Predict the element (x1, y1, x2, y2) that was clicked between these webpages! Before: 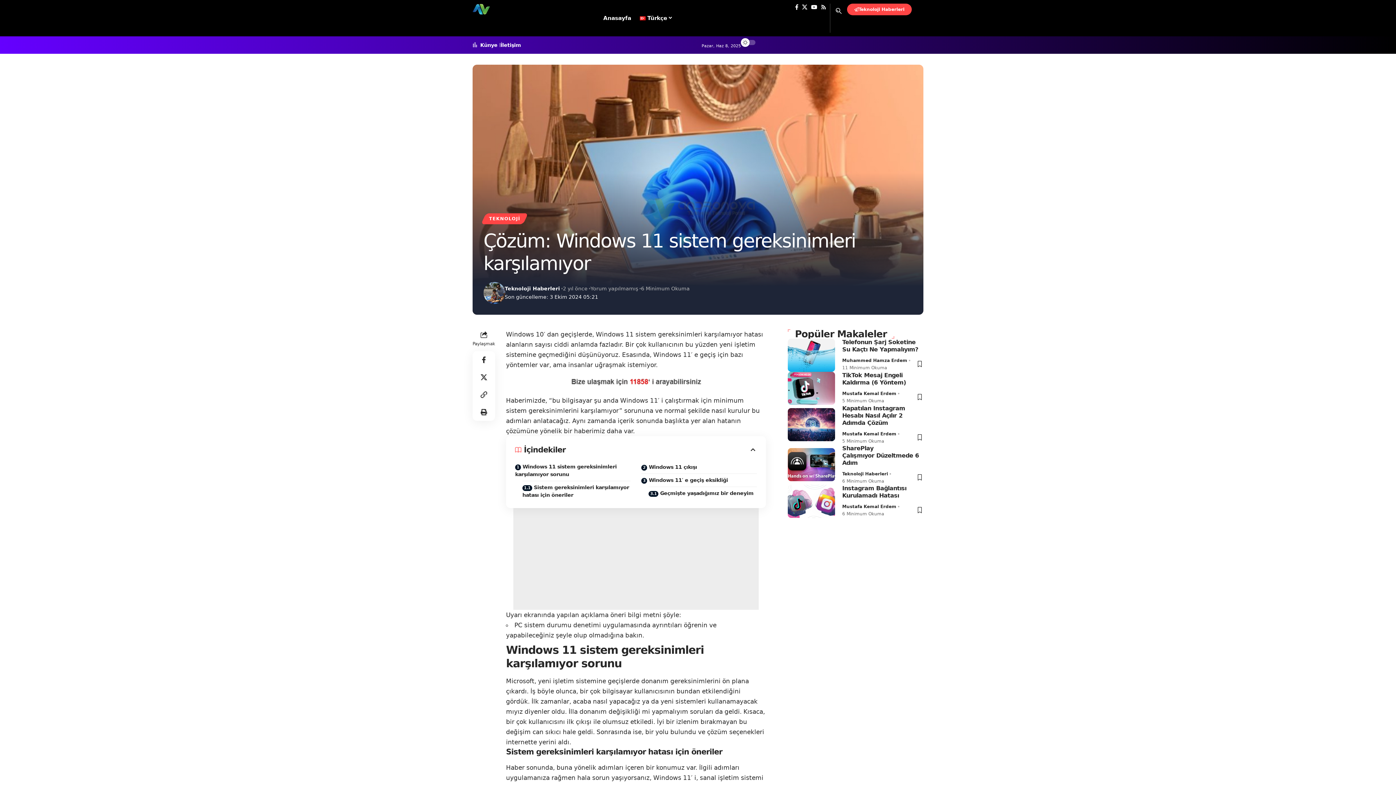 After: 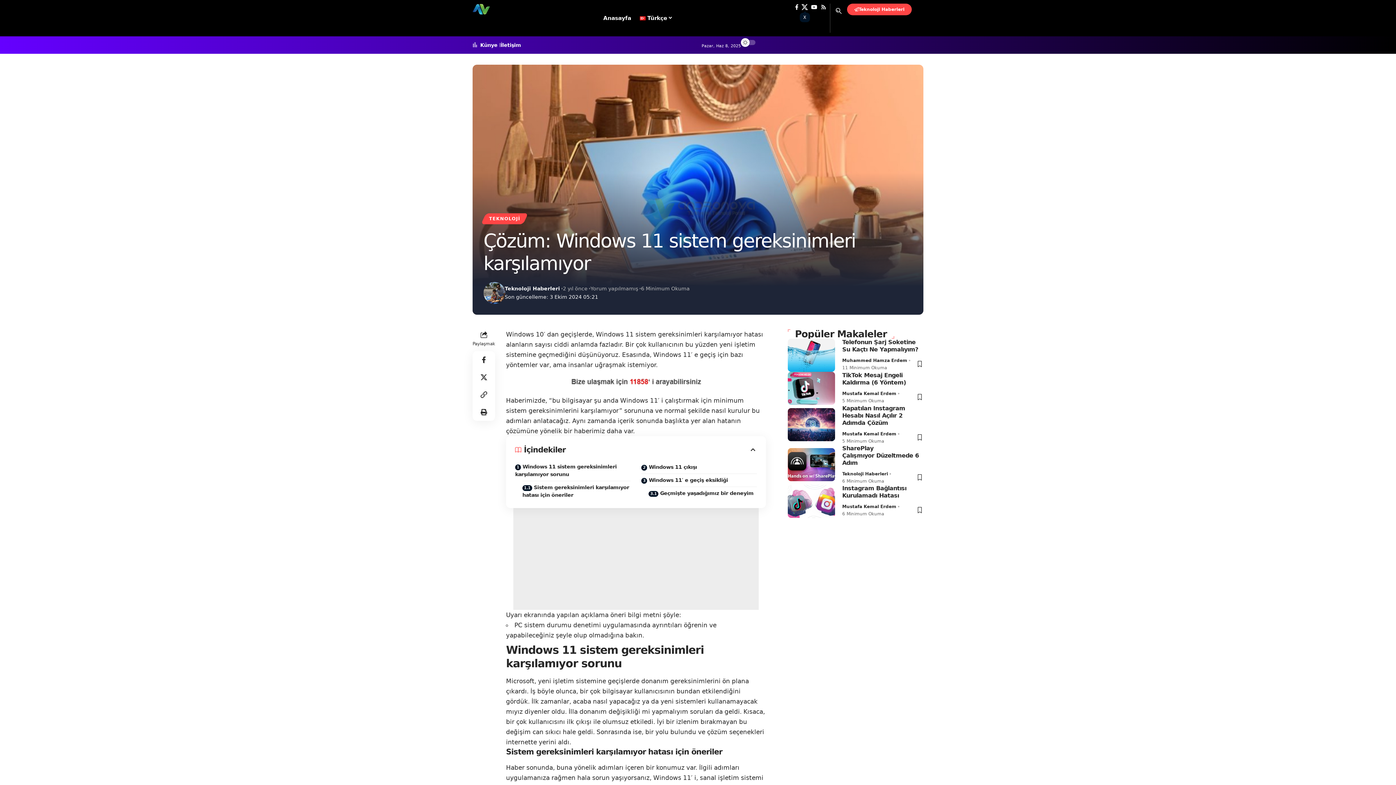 Action: label: X bbox: (800, 3, 809, 10)